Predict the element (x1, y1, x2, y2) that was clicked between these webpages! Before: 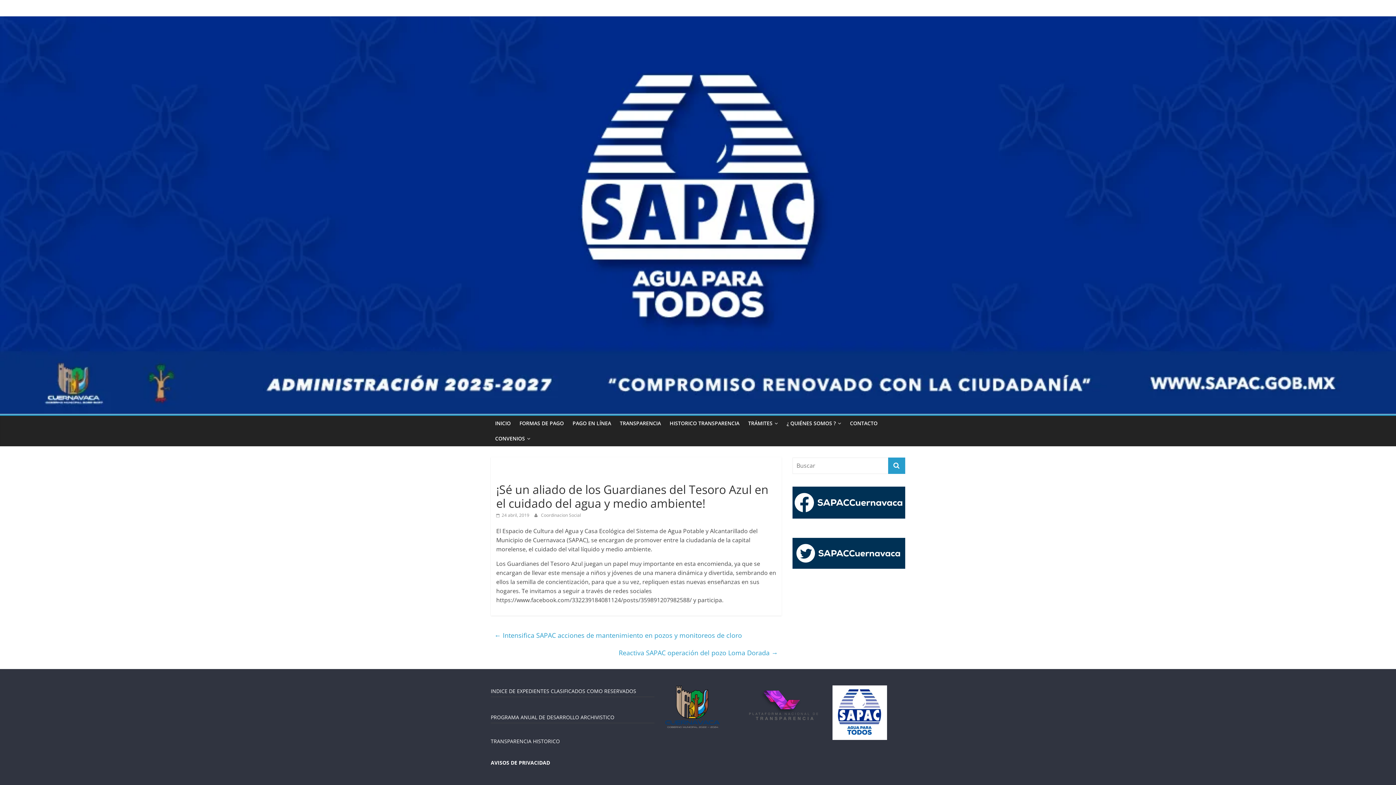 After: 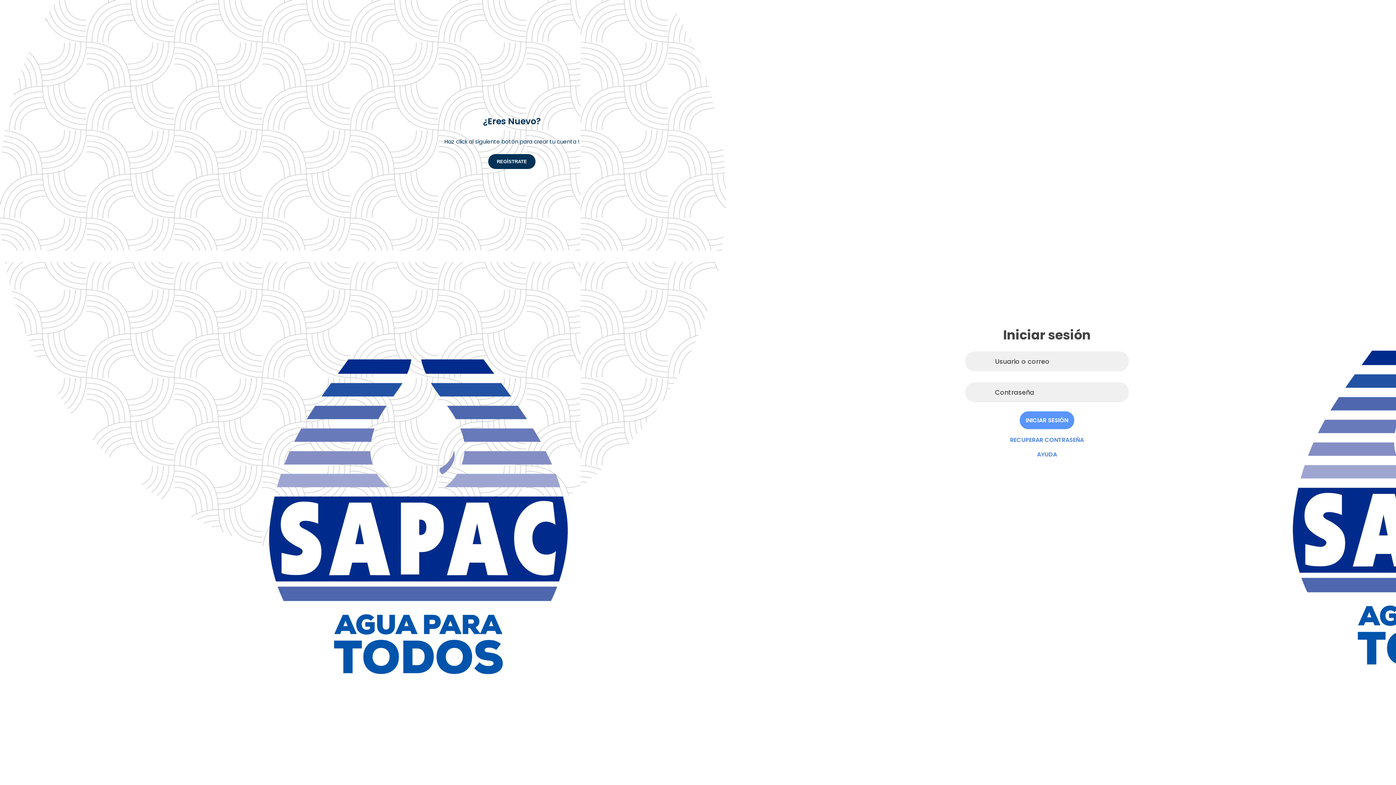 Action: label: PAGO EN LÍNEA bbox: (568, 416, 615, 431)